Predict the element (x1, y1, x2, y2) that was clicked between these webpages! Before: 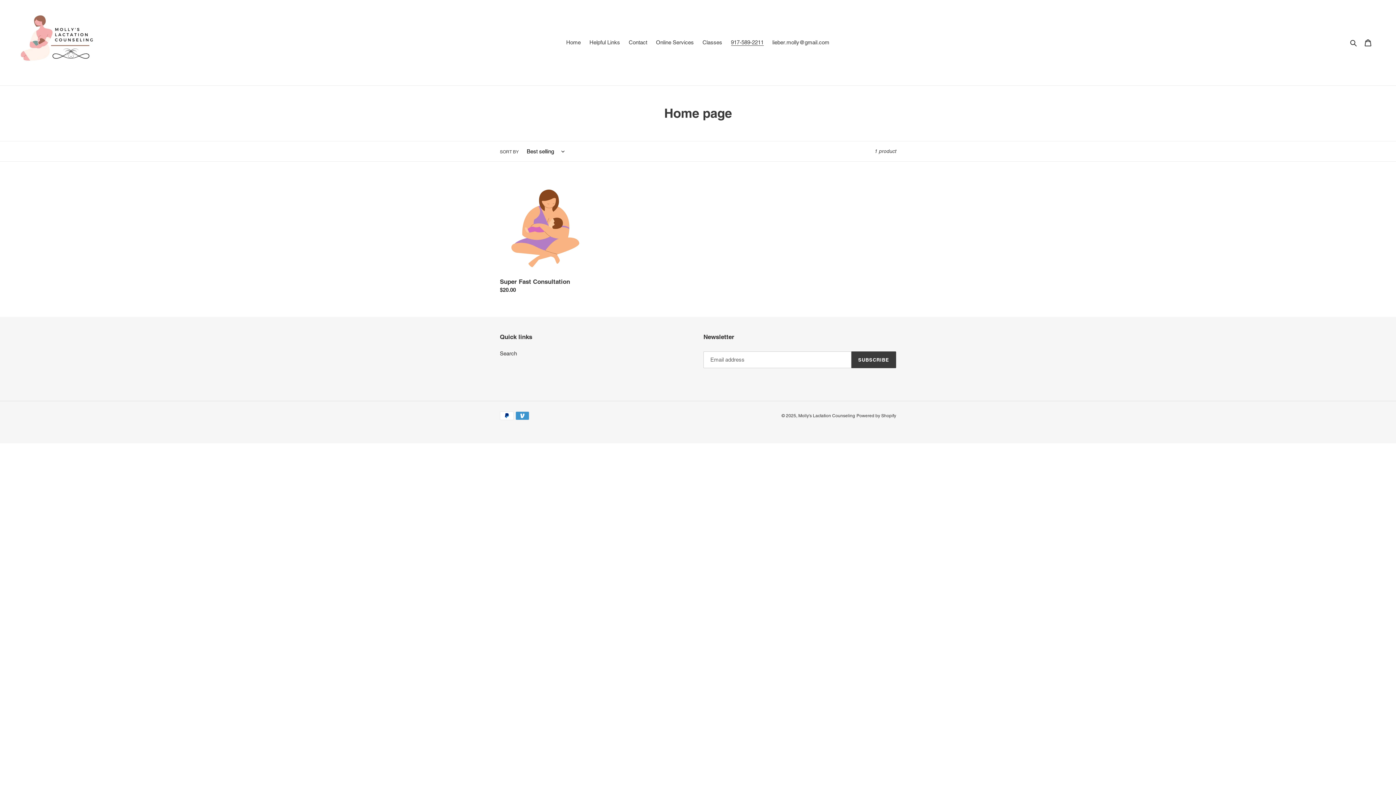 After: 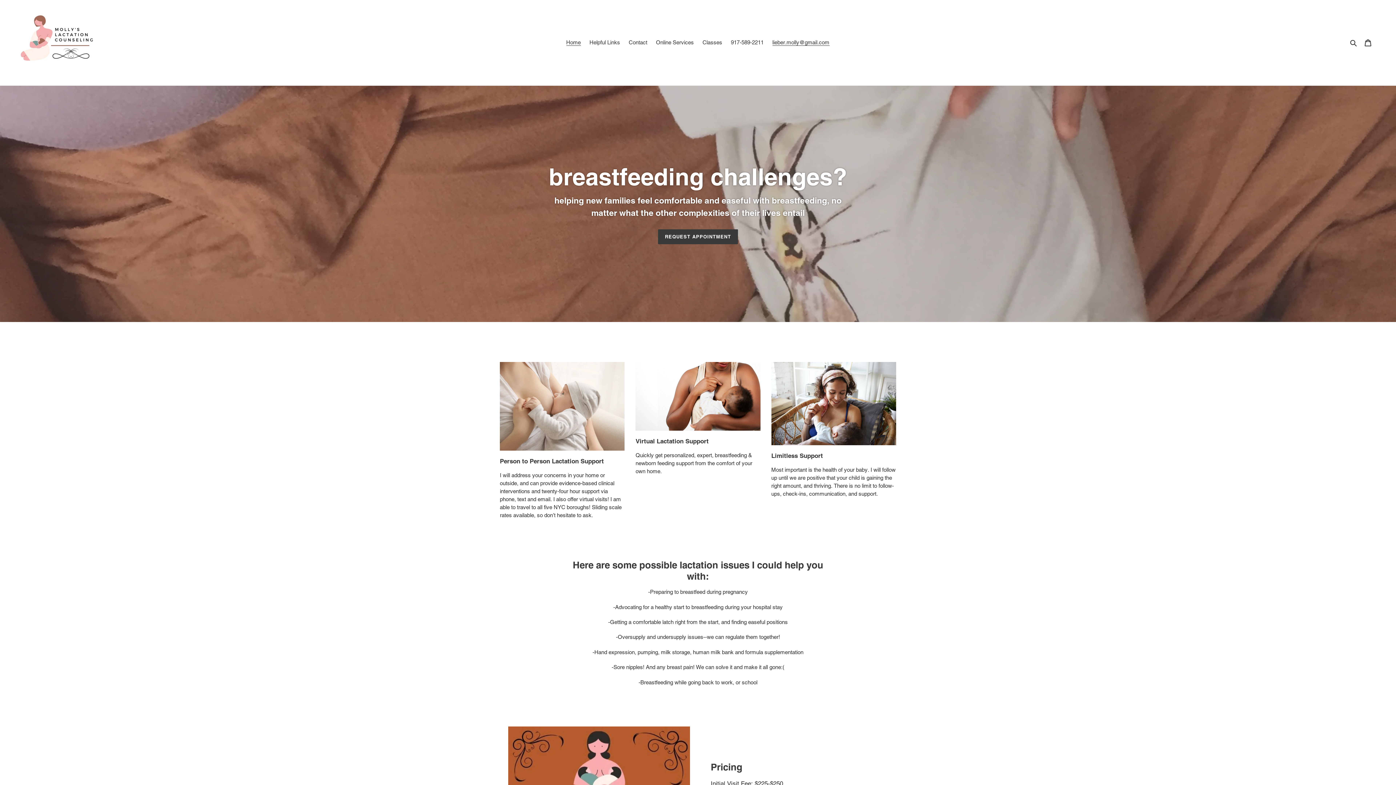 Action: bbox: (20, 5, 358, 80)